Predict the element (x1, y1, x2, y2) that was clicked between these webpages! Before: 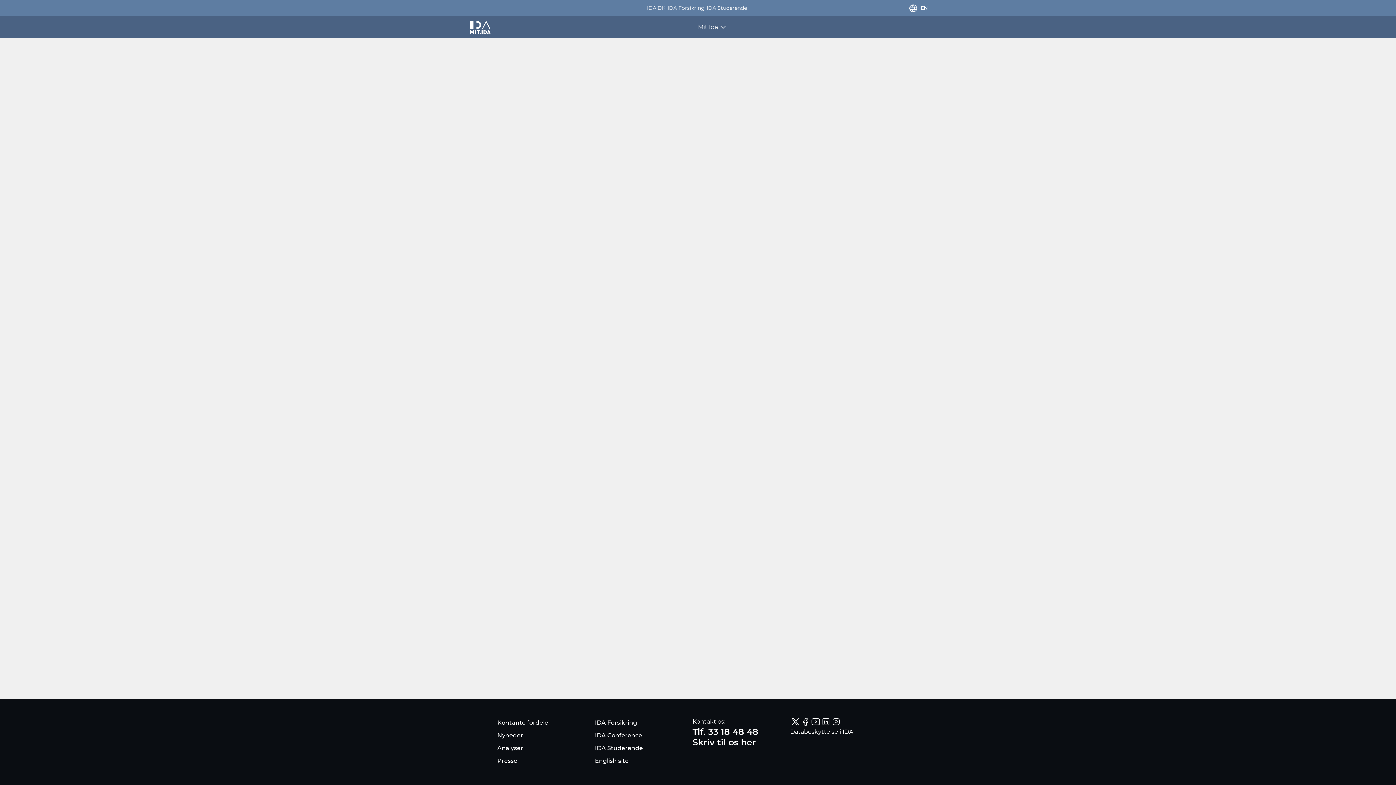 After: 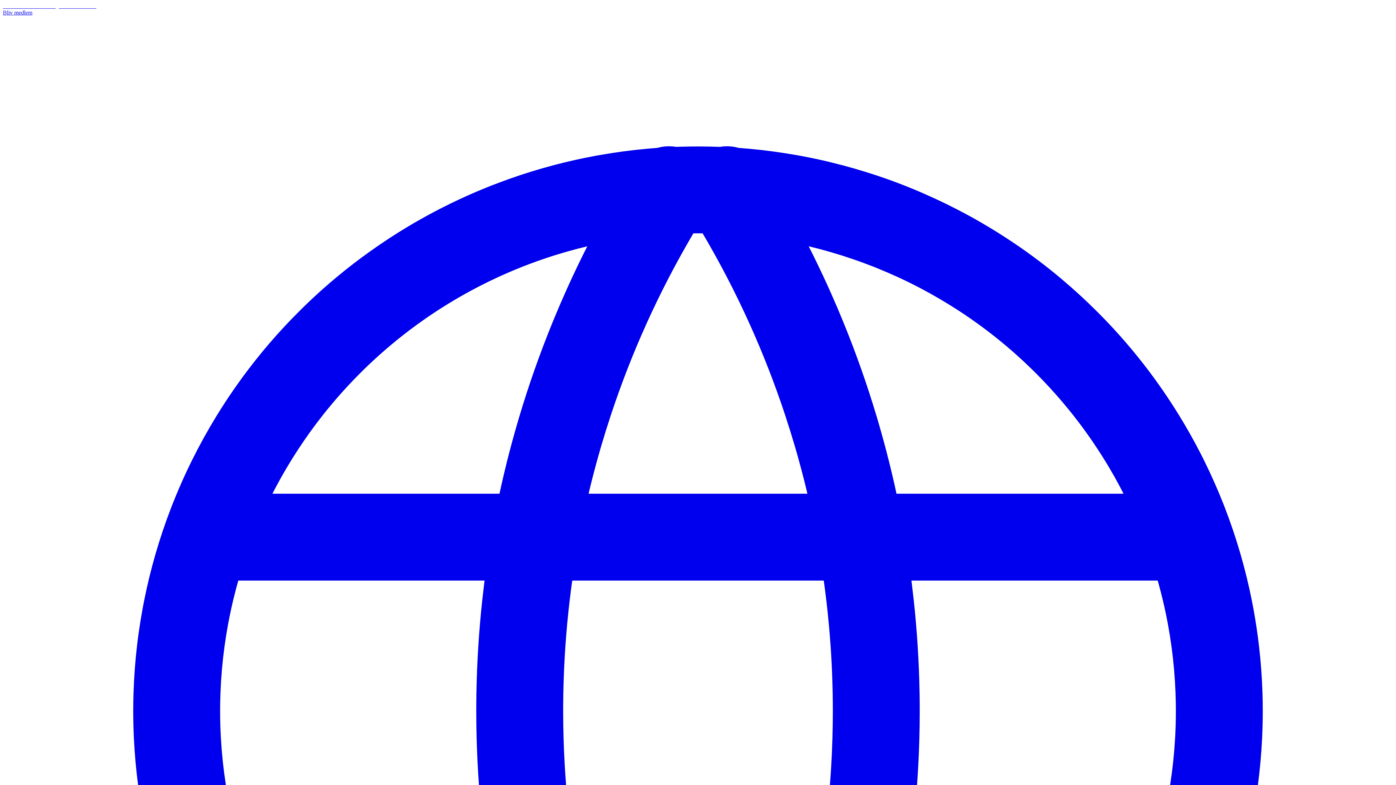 Action: bbox: (497, 729, 525, 742) label: Nyheder